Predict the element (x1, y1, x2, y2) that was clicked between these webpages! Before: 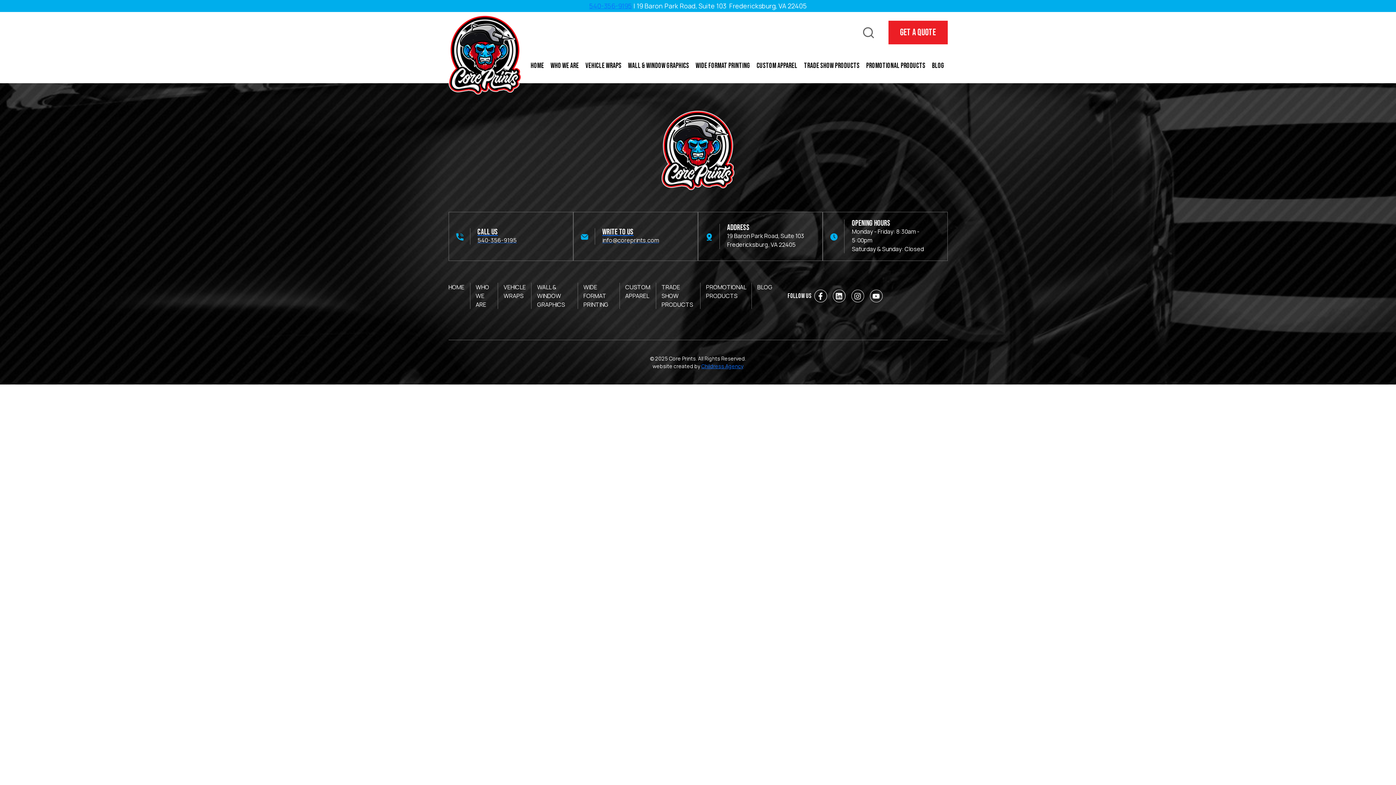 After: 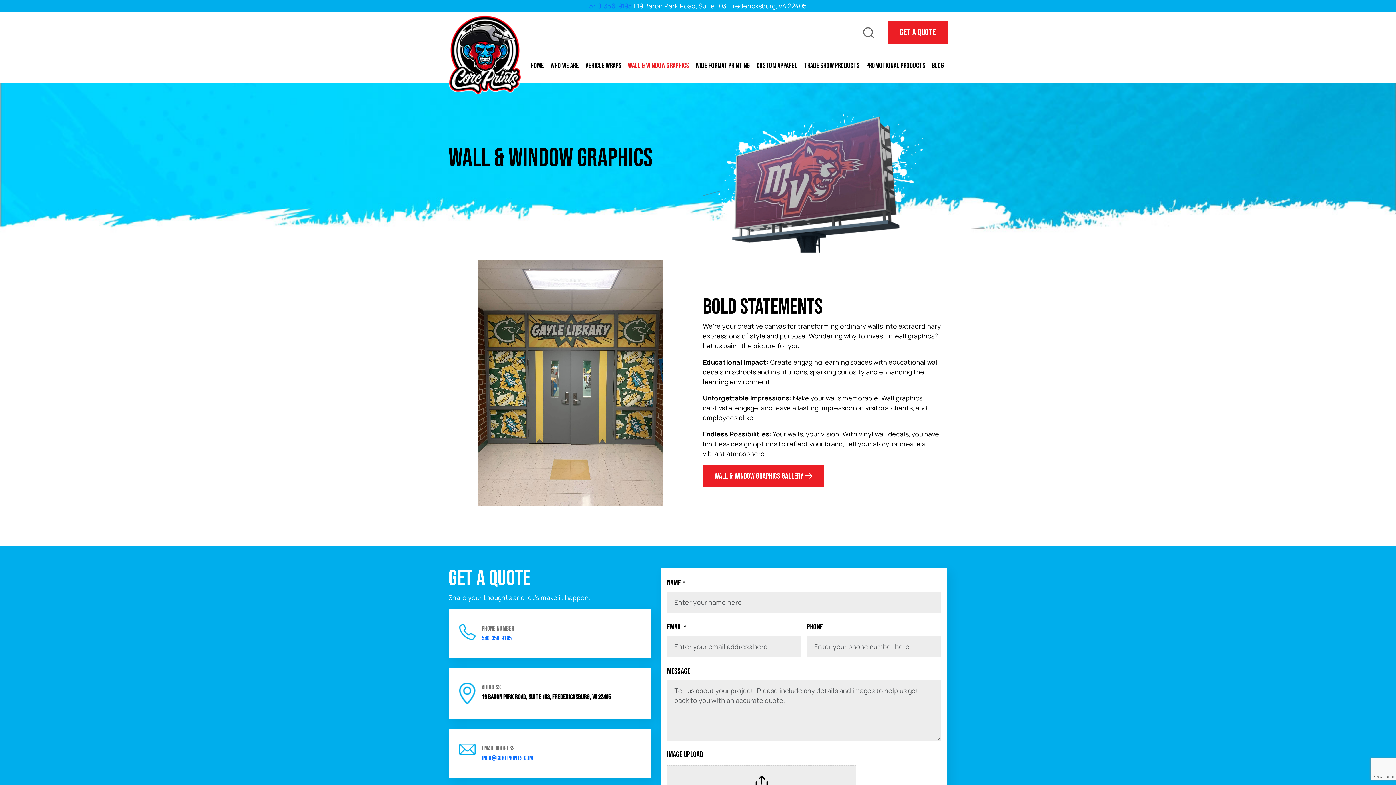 Action: bbox: (624, 57, 692, 74) label: WALL & WINDOW GRAPHICS